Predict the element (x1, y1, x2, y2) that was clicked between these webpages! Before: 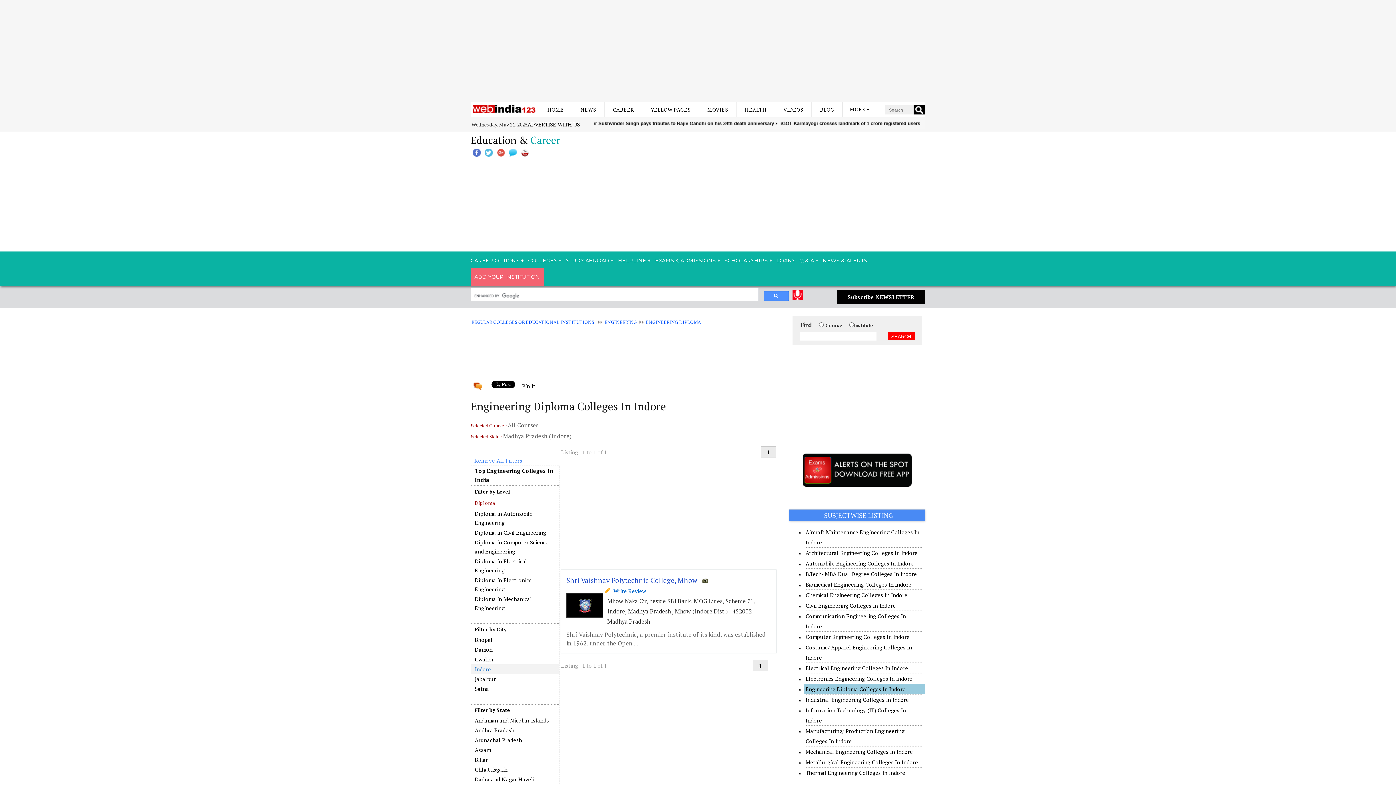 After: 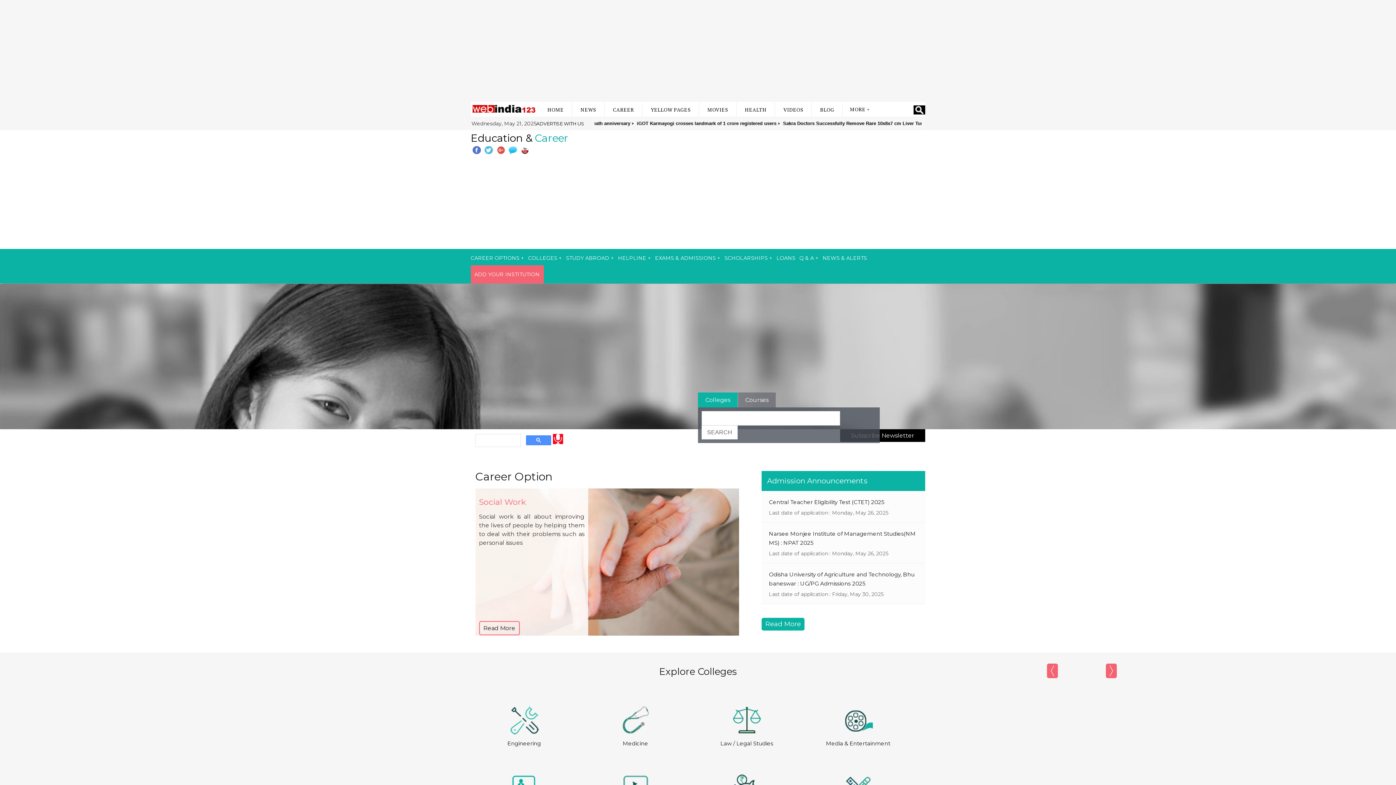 Action: label: Education & Career bbox: (470, 133, 560, 146)